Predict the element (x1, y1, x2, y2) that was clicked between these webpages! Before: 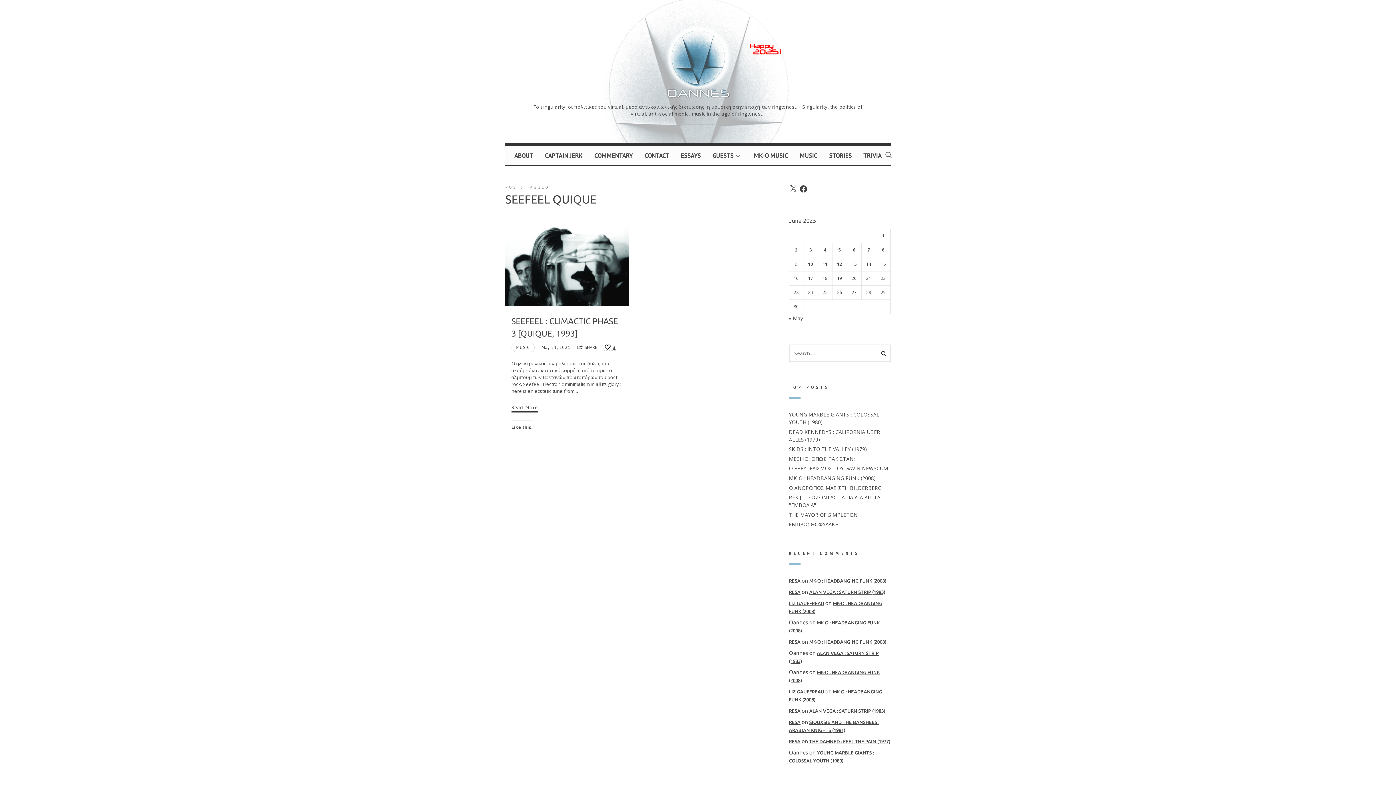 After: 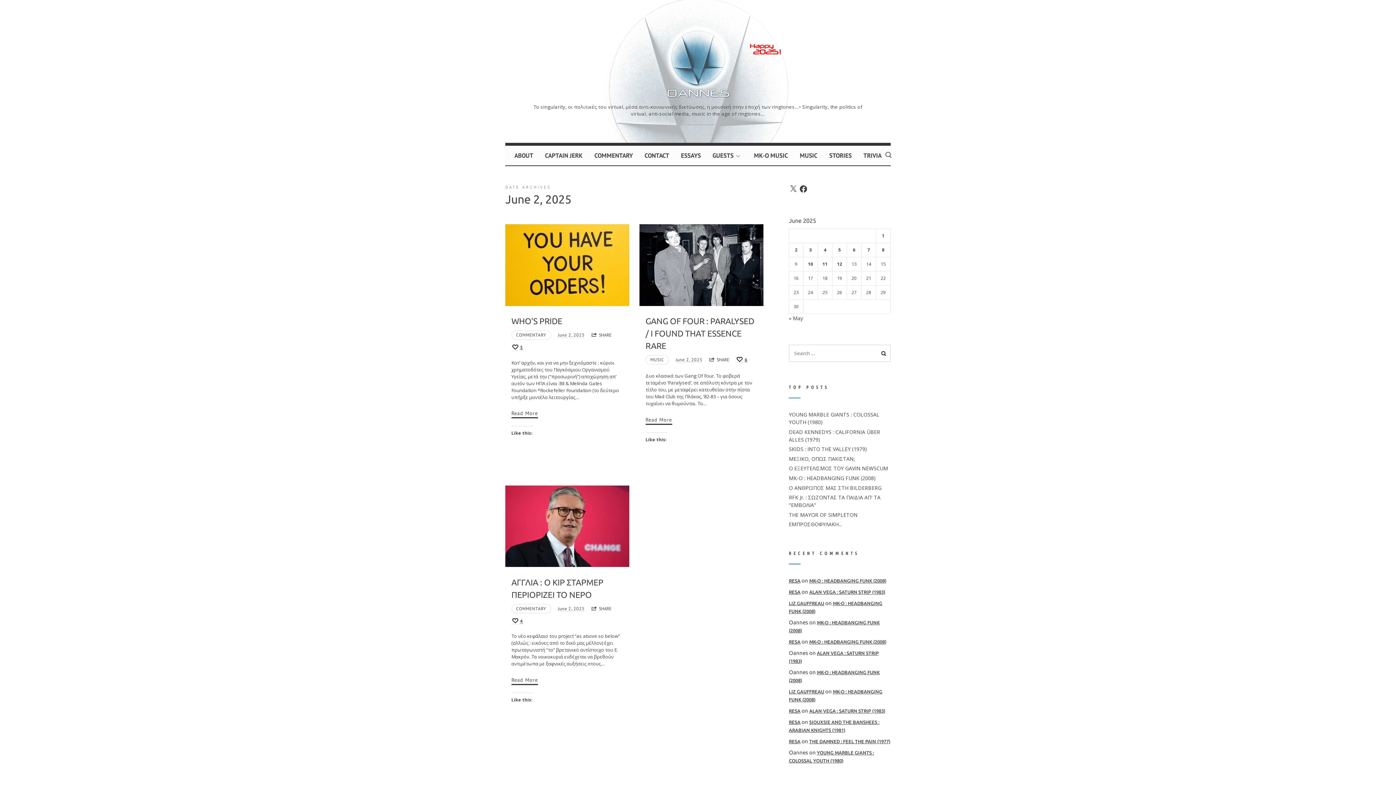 Action: bbox: (795, 246, 797, 253) label: Posts published on June 2, 2025